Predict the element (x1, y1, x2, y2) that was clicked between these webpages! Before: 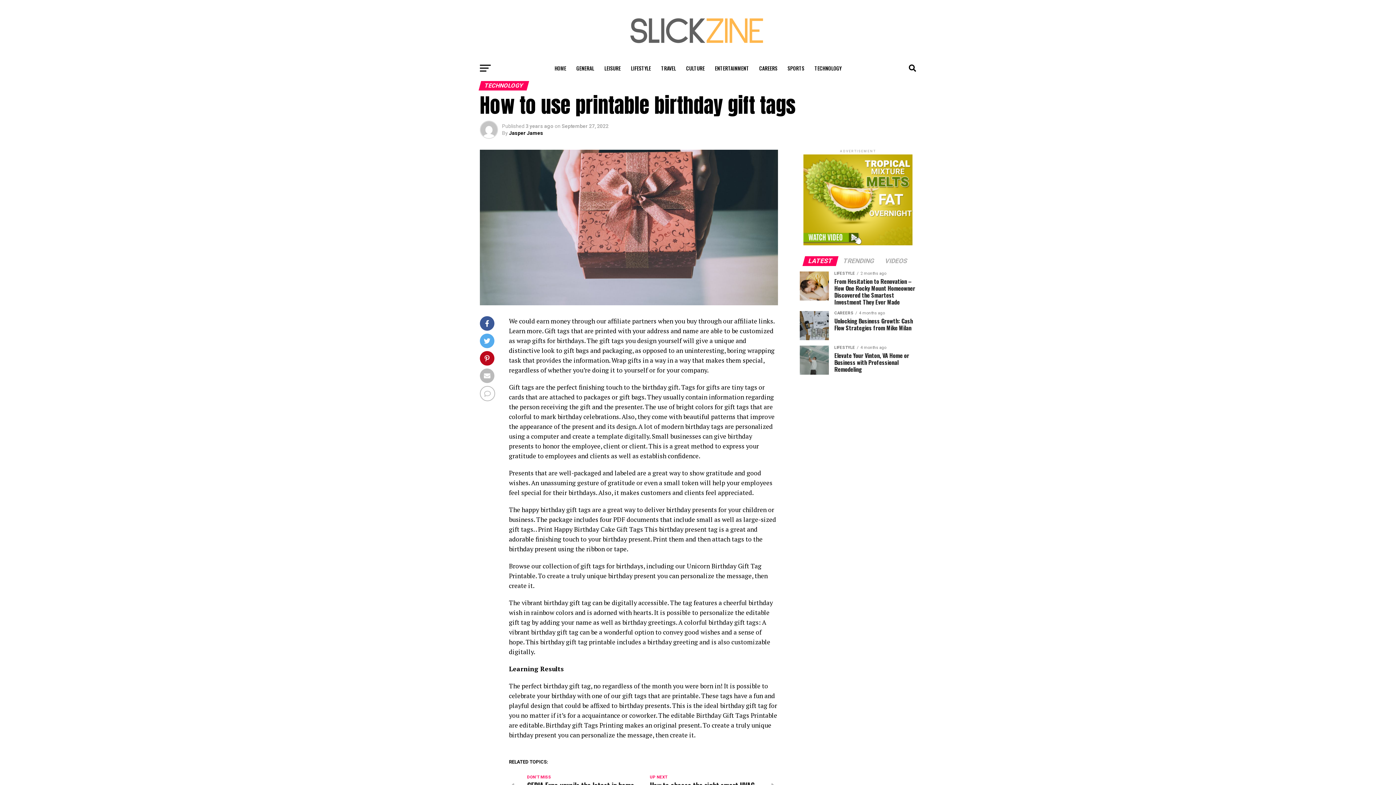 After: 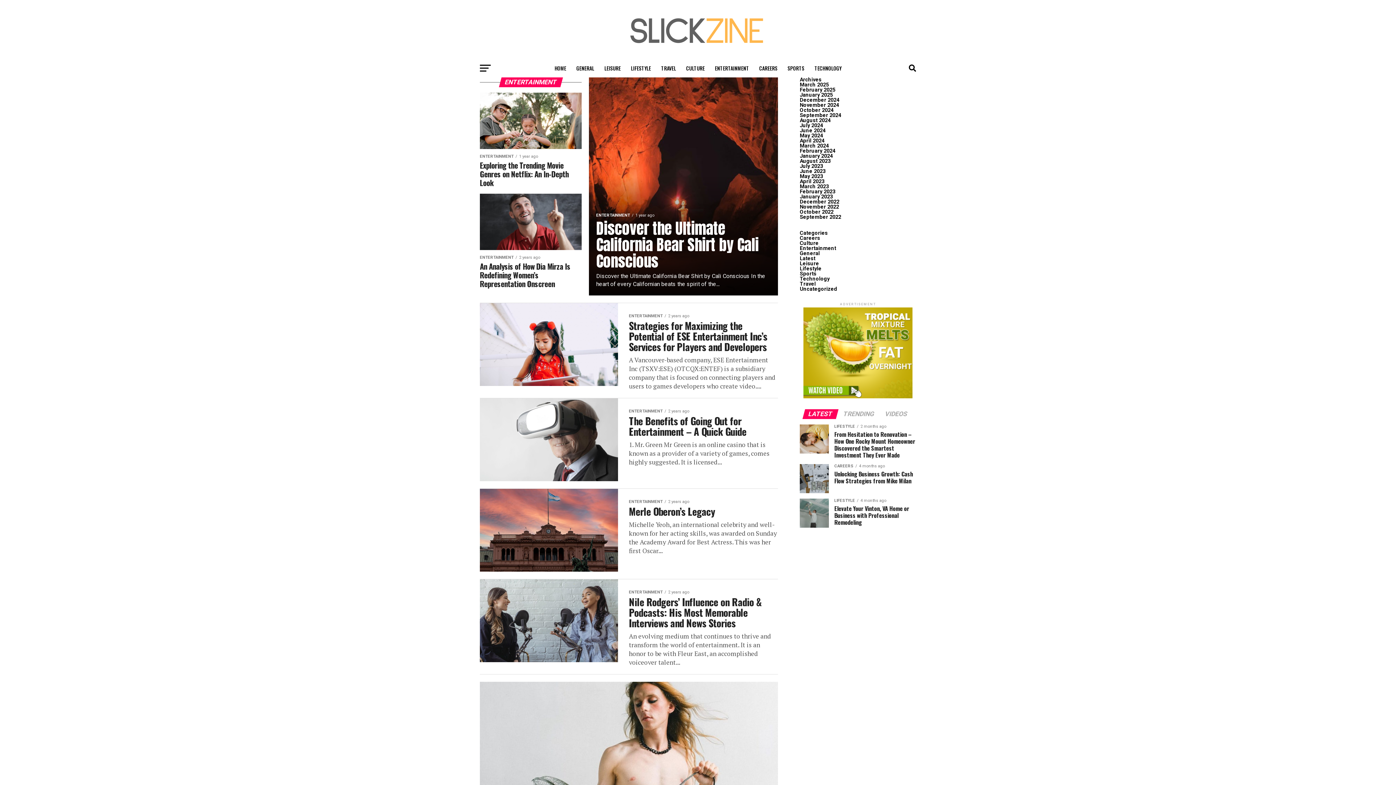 Action: bbox: (710, 59, 753, 77) label: ENTERTAINMENT